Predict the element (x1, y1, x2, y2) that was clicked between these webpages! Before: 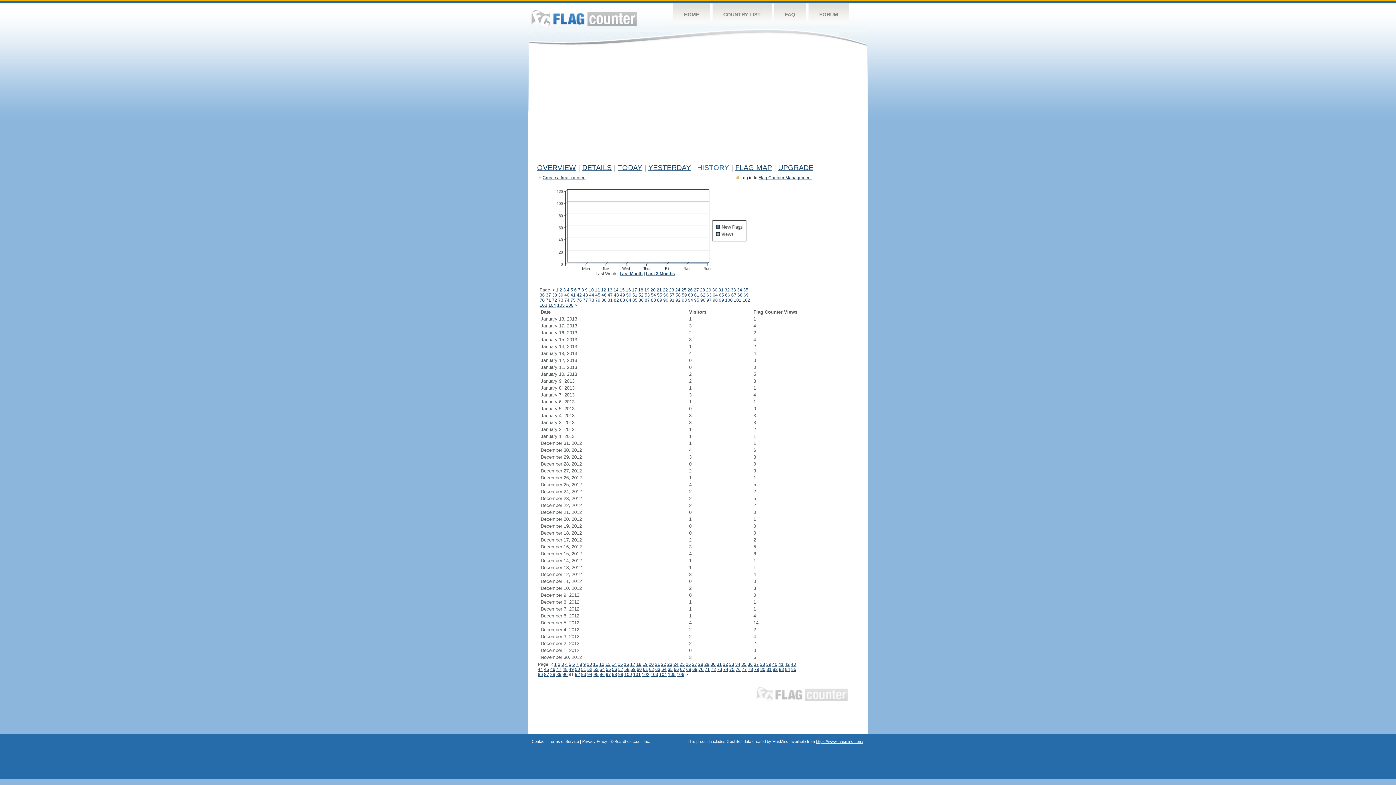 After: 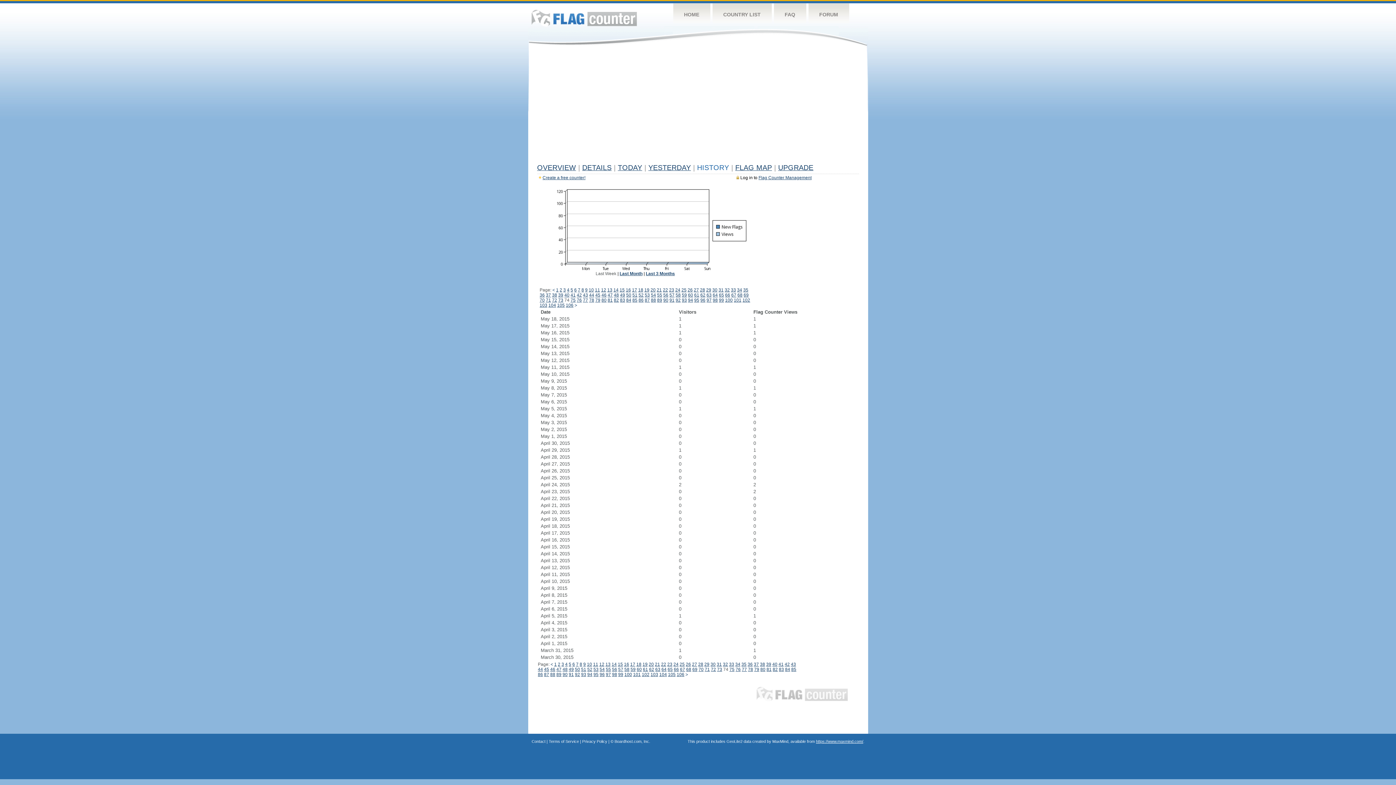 Action: label: 74 bbox: (564, 297, 569, 302)